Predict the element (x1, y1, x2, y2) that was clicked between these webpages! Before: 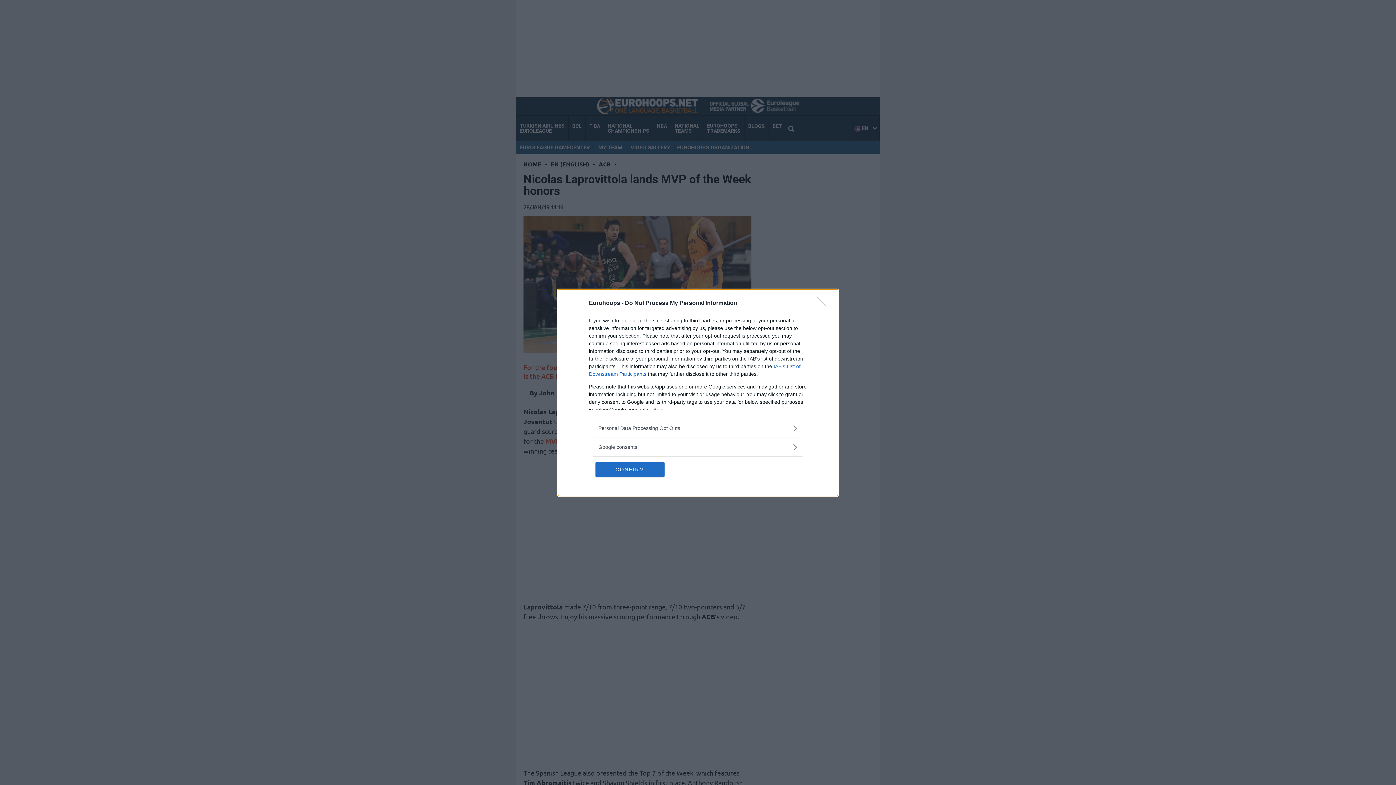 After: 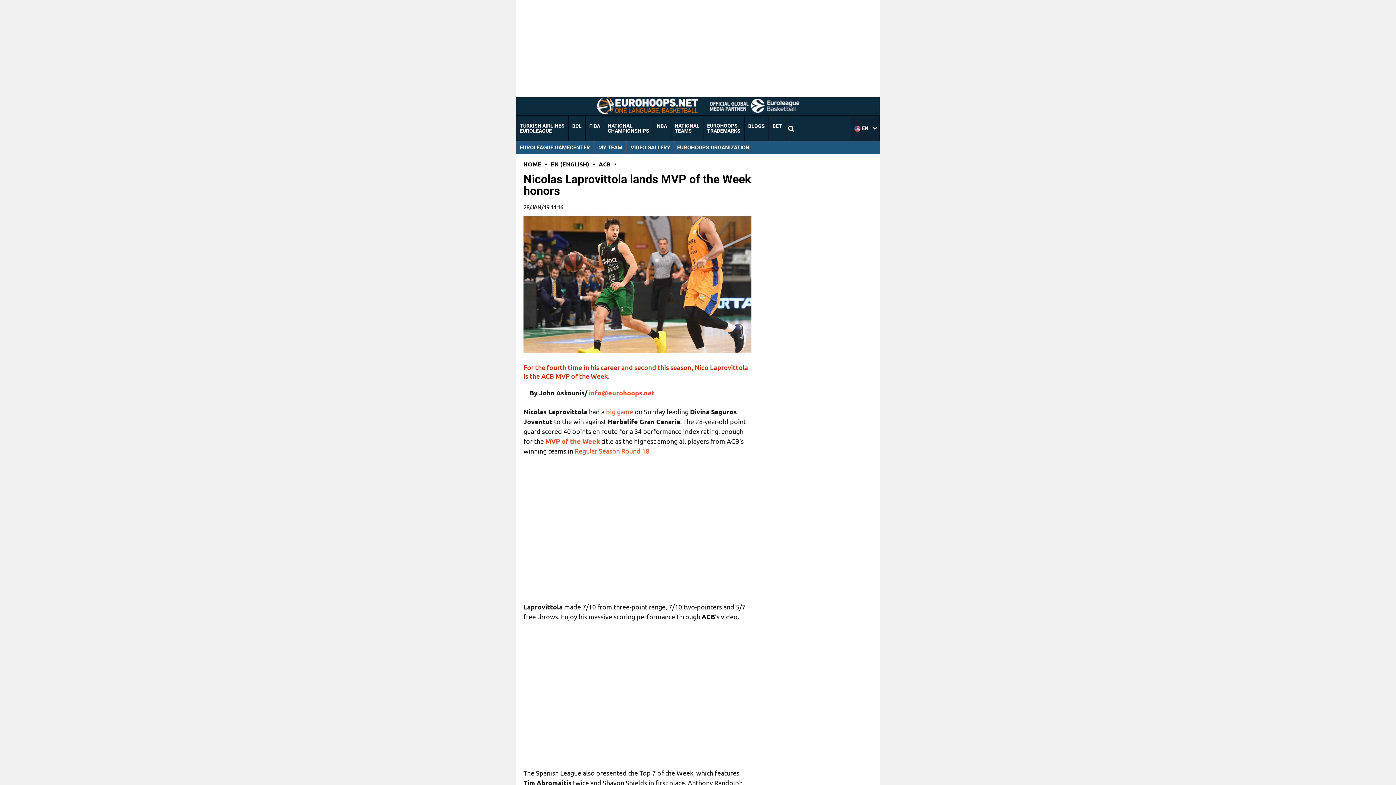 Action: label: Close bbox: (817, 296, 830, 310)